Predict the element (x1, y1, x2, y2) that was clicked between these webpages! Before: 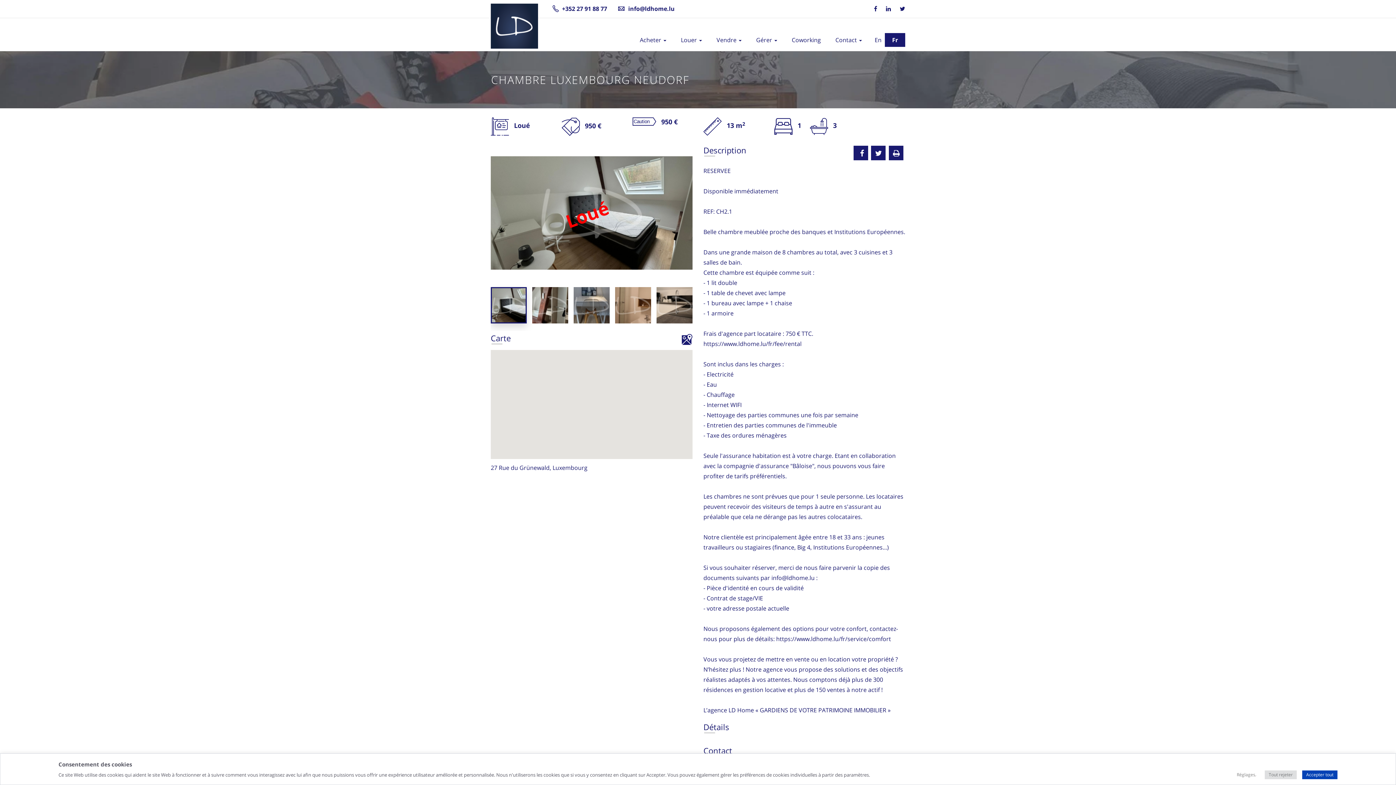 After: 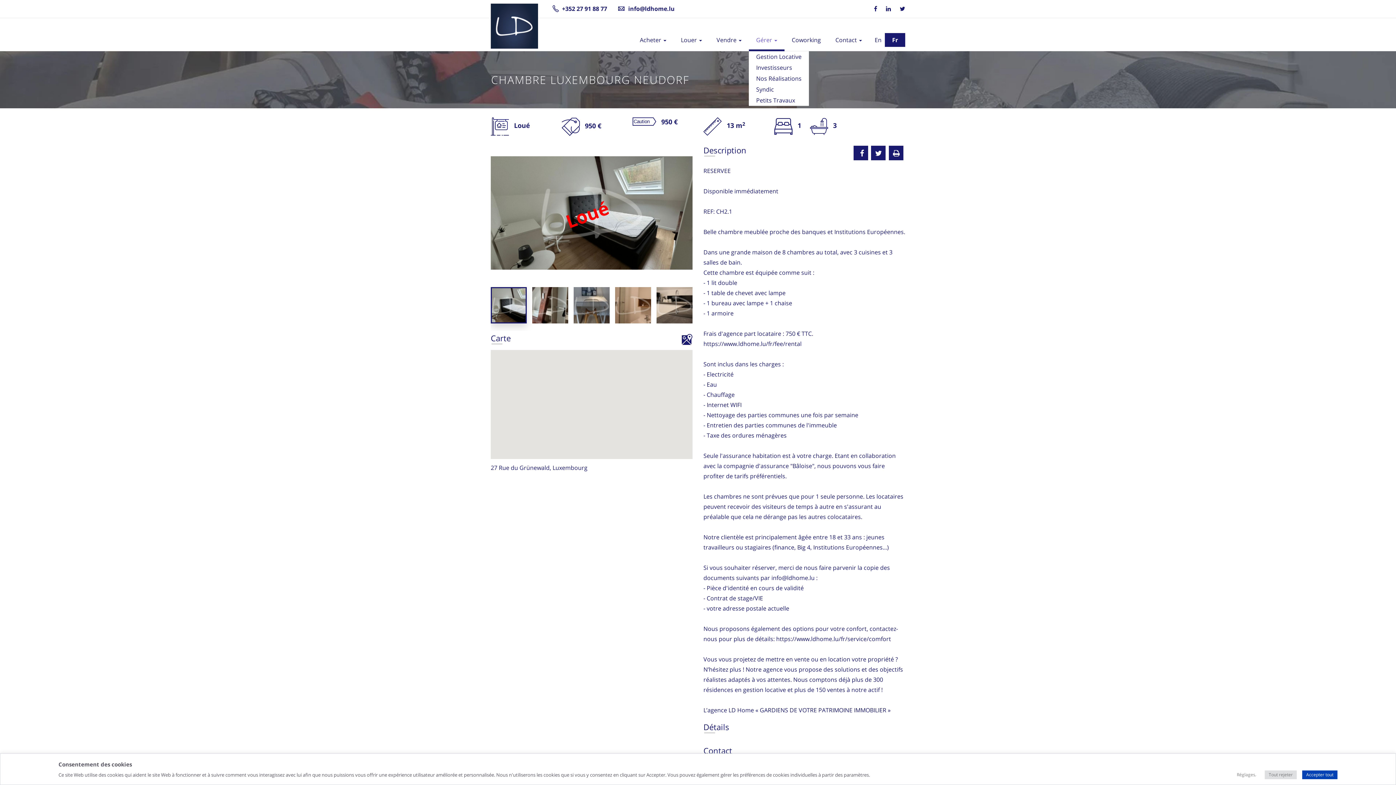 Action: label: Gérer  bbox: (749, 36, 784, 45)